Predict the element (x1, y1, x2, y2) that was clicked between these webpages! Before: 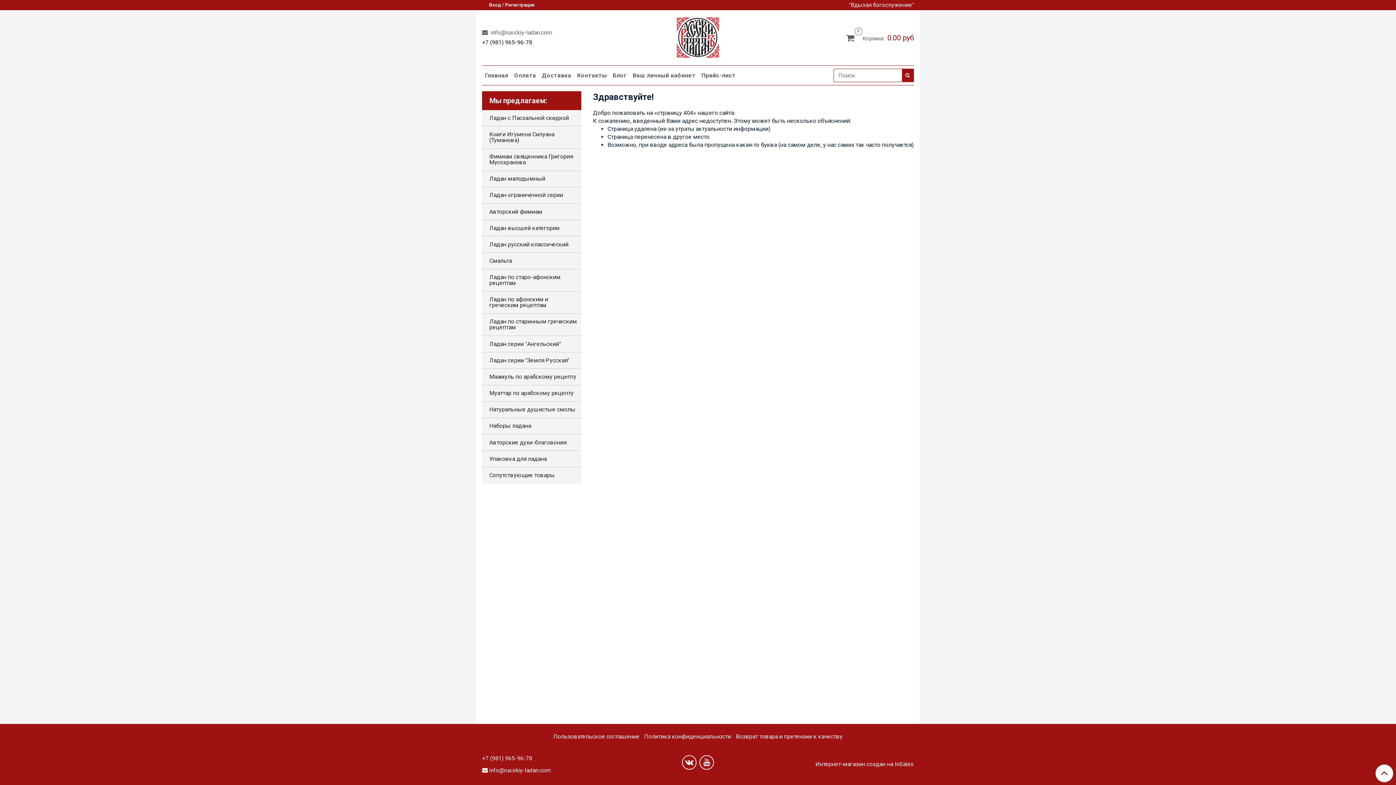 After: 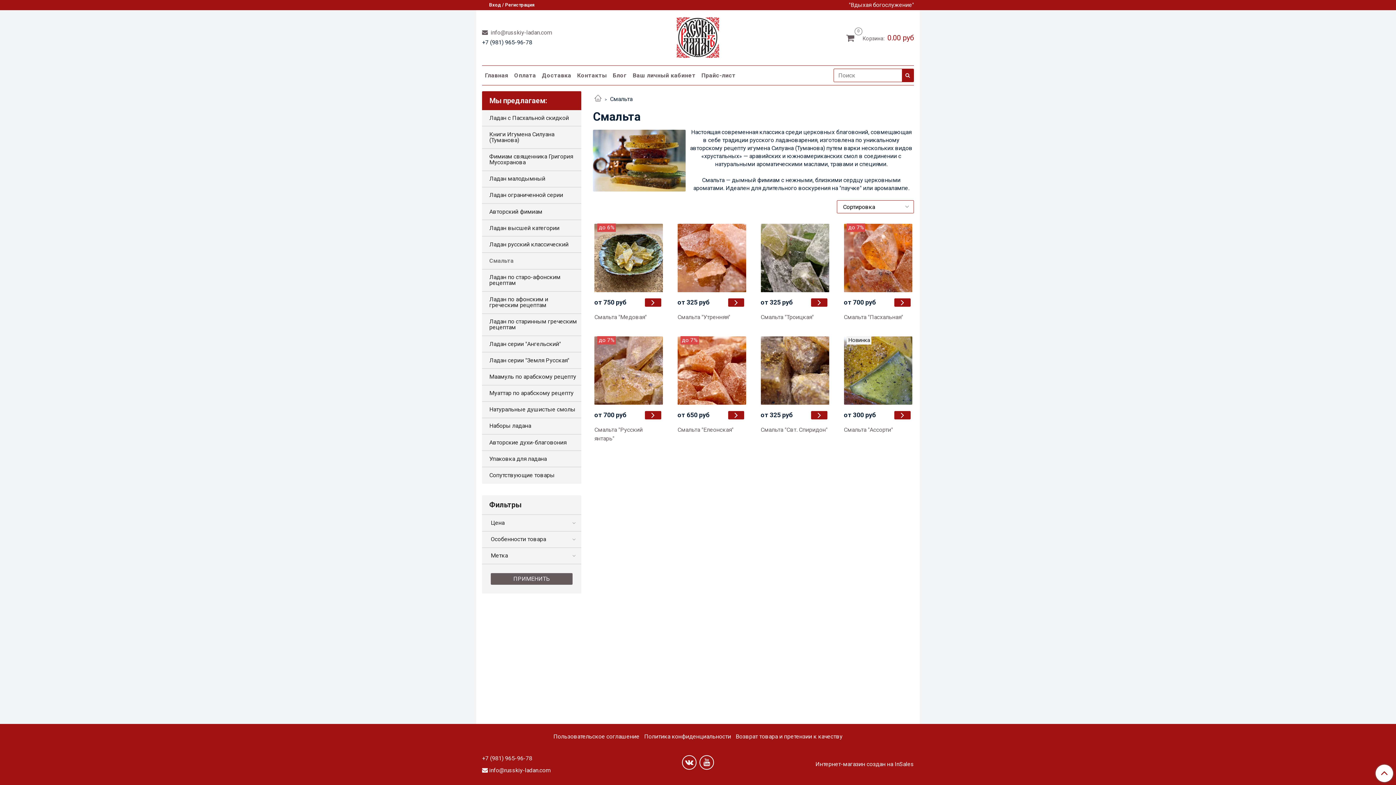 Action: bbox: (489, 255, 578, 266) label: Смальта